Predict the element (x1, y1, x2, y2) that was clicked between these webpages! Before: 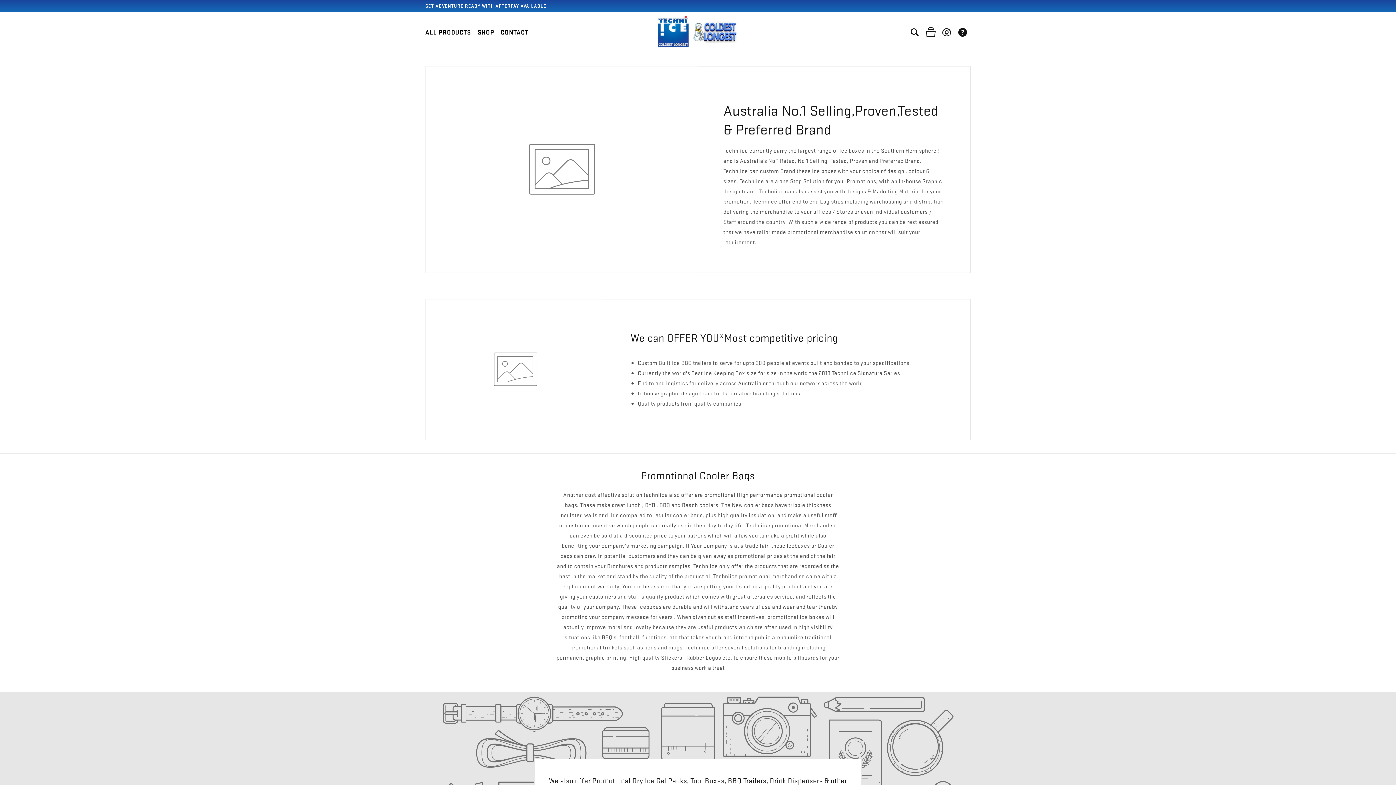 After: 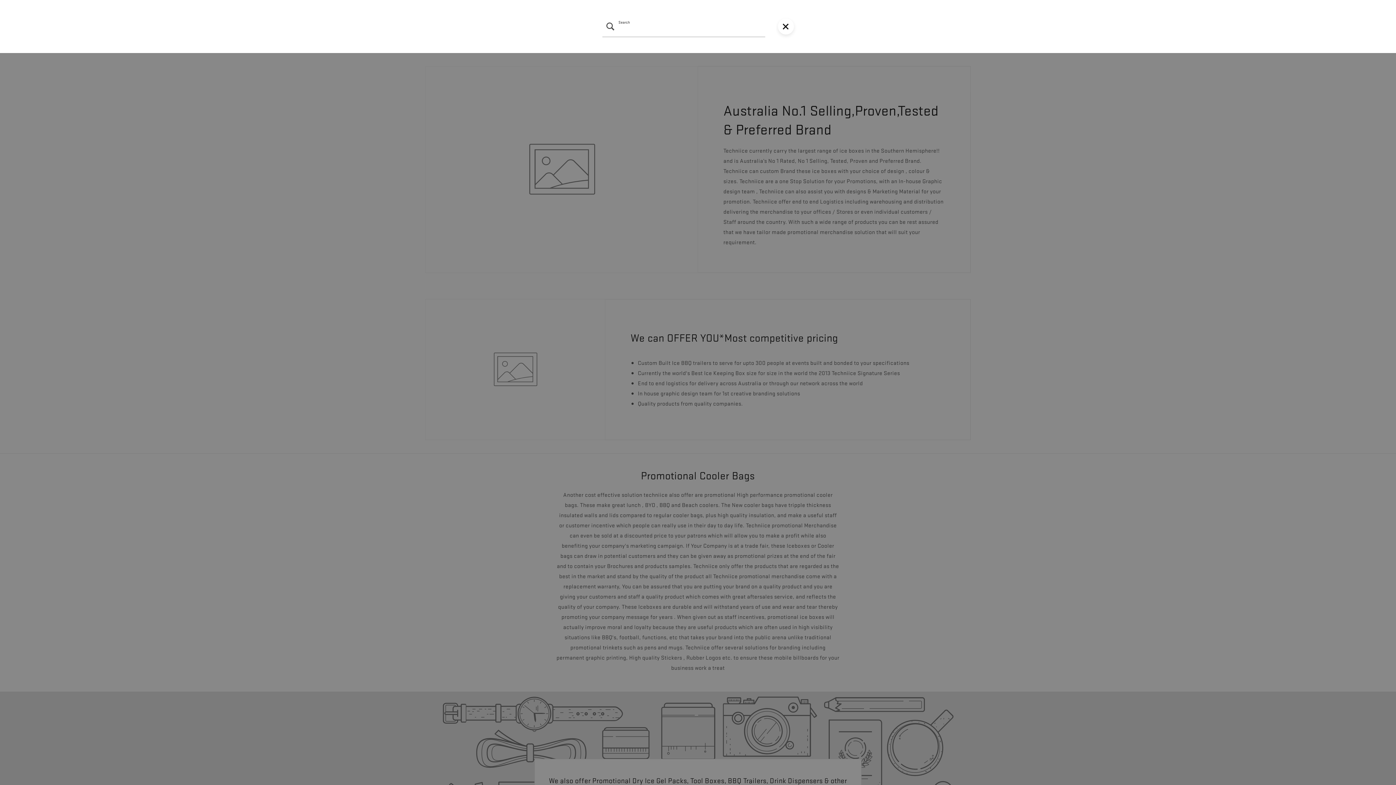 Action: bbox: (906, 24, 922, 40) label: Search